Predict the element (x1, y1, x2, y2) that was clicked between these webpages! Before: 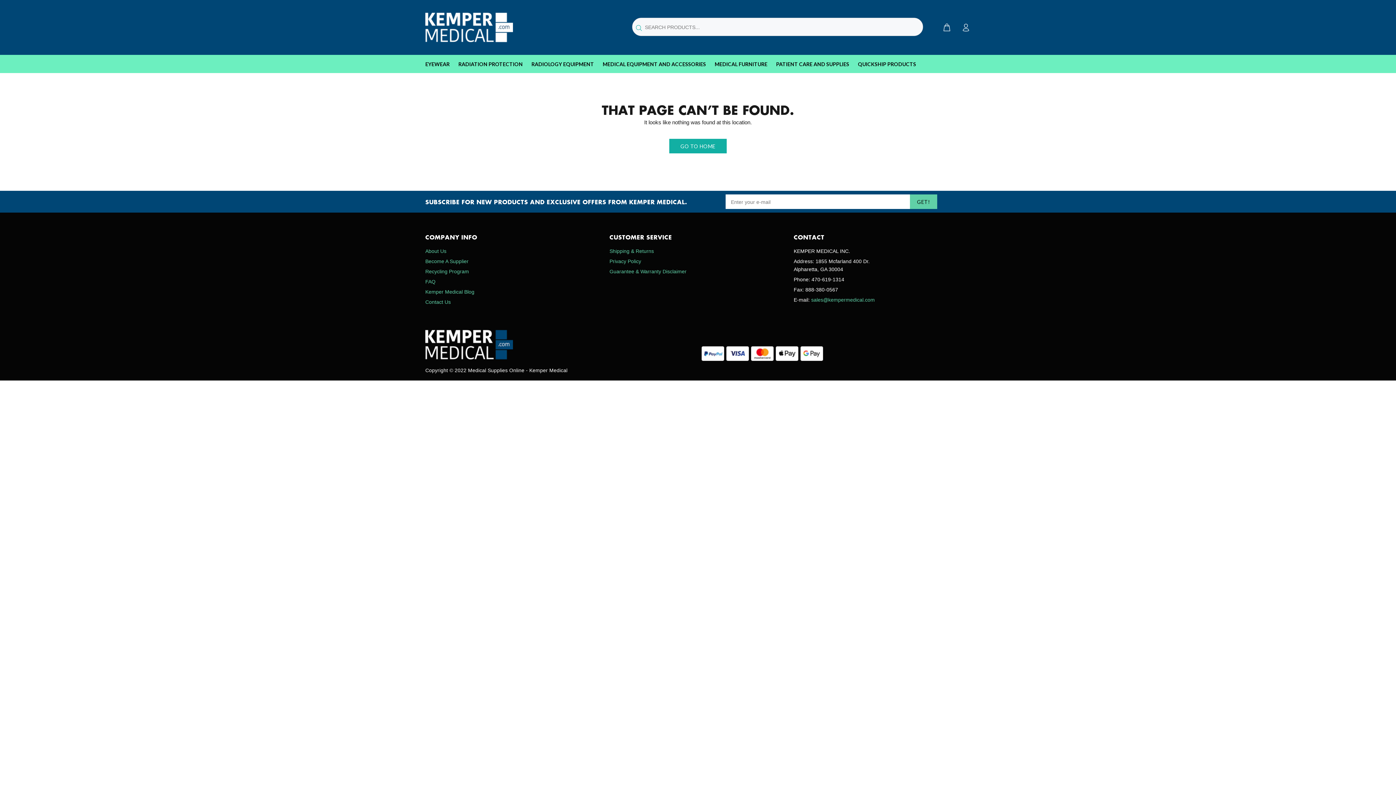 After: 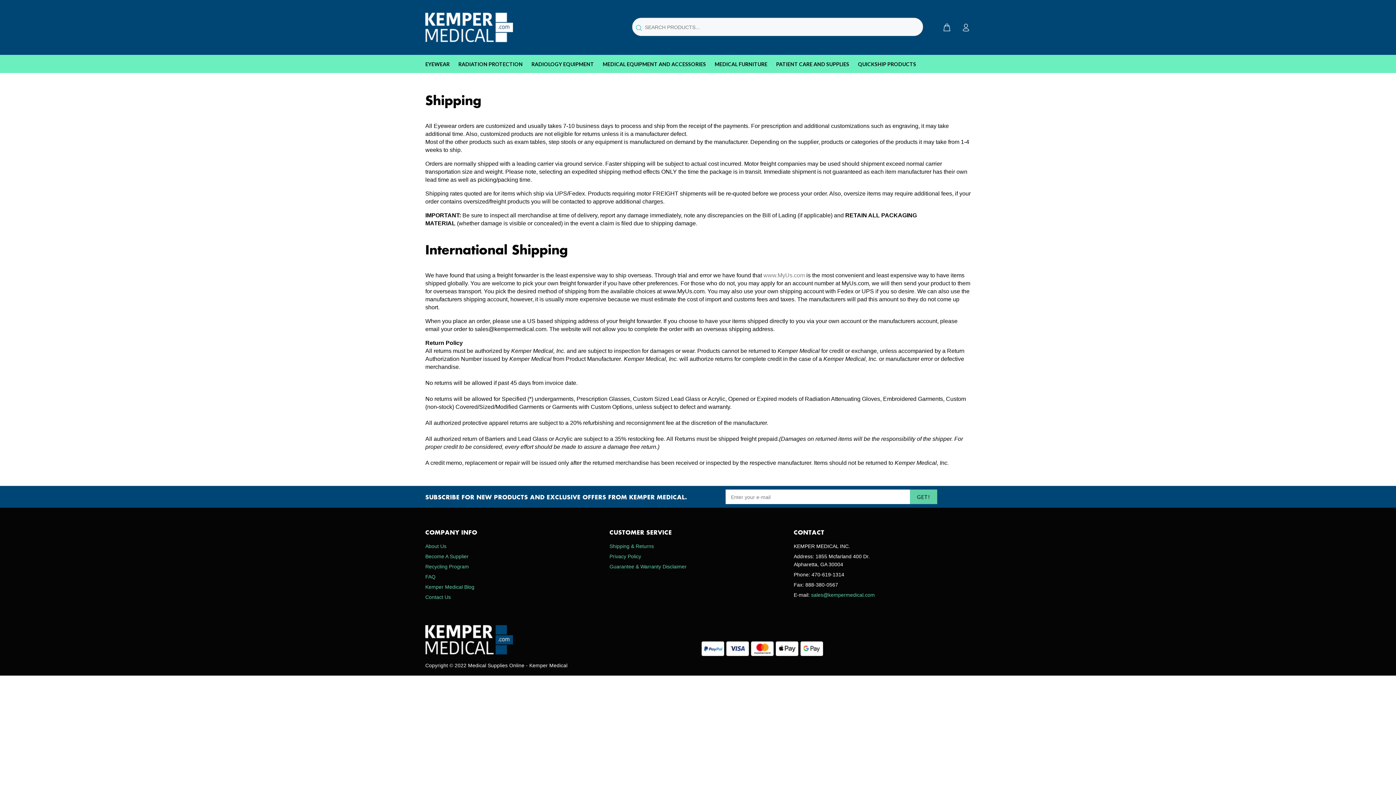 Action: bbox: (609, 246, 654, 256) label: Shipping & Returns